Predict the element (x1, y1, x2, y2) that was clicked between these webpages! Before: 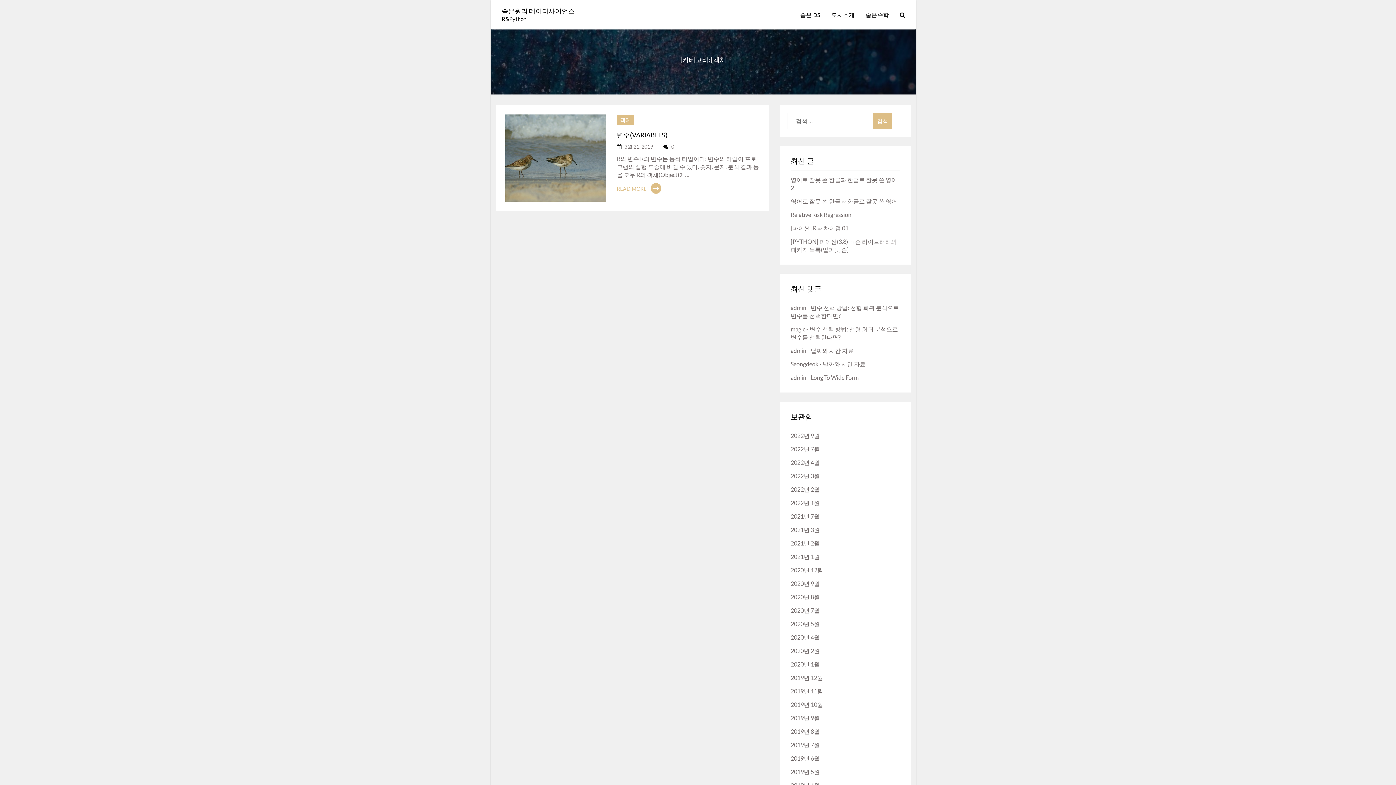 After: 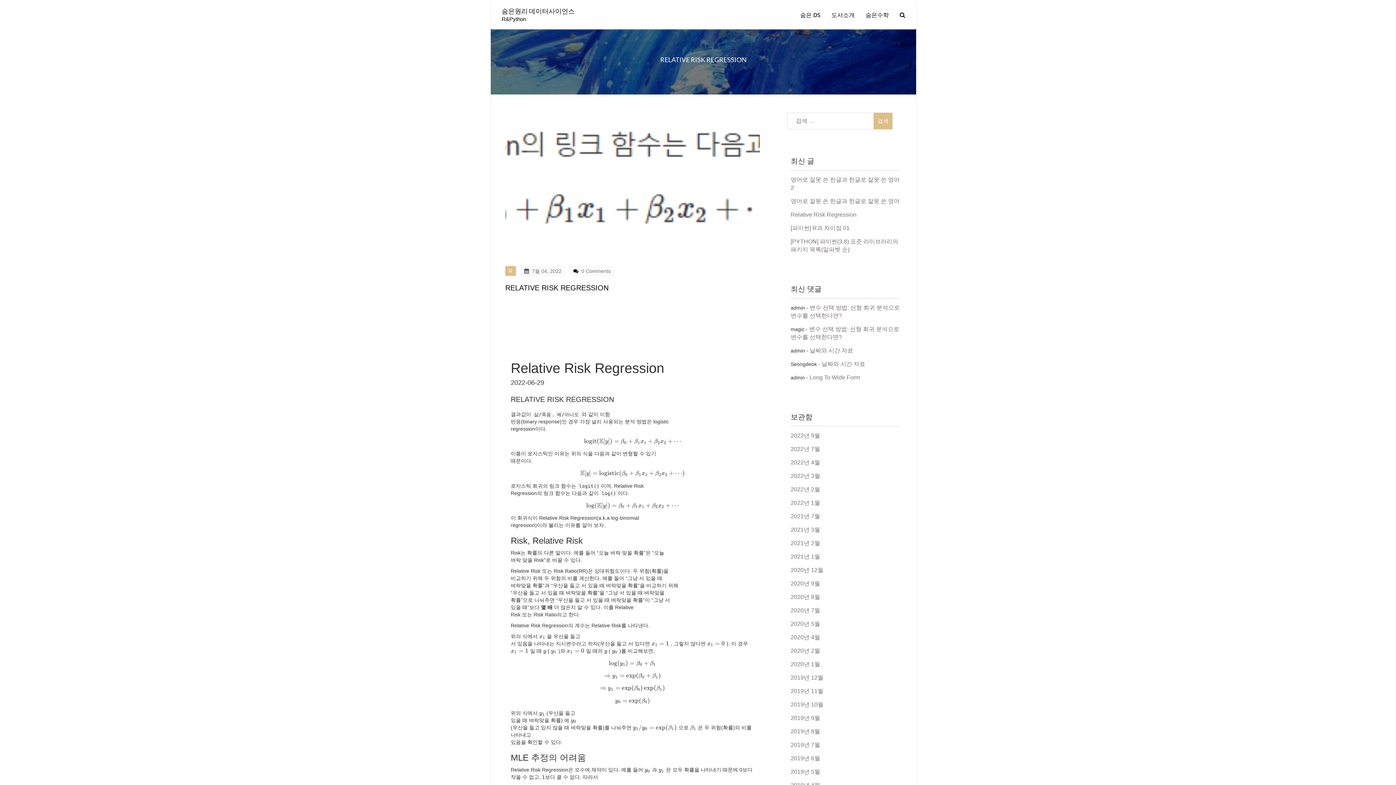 Action: bbox: (790, 211, 851, 218) label: Relative Risk Regression